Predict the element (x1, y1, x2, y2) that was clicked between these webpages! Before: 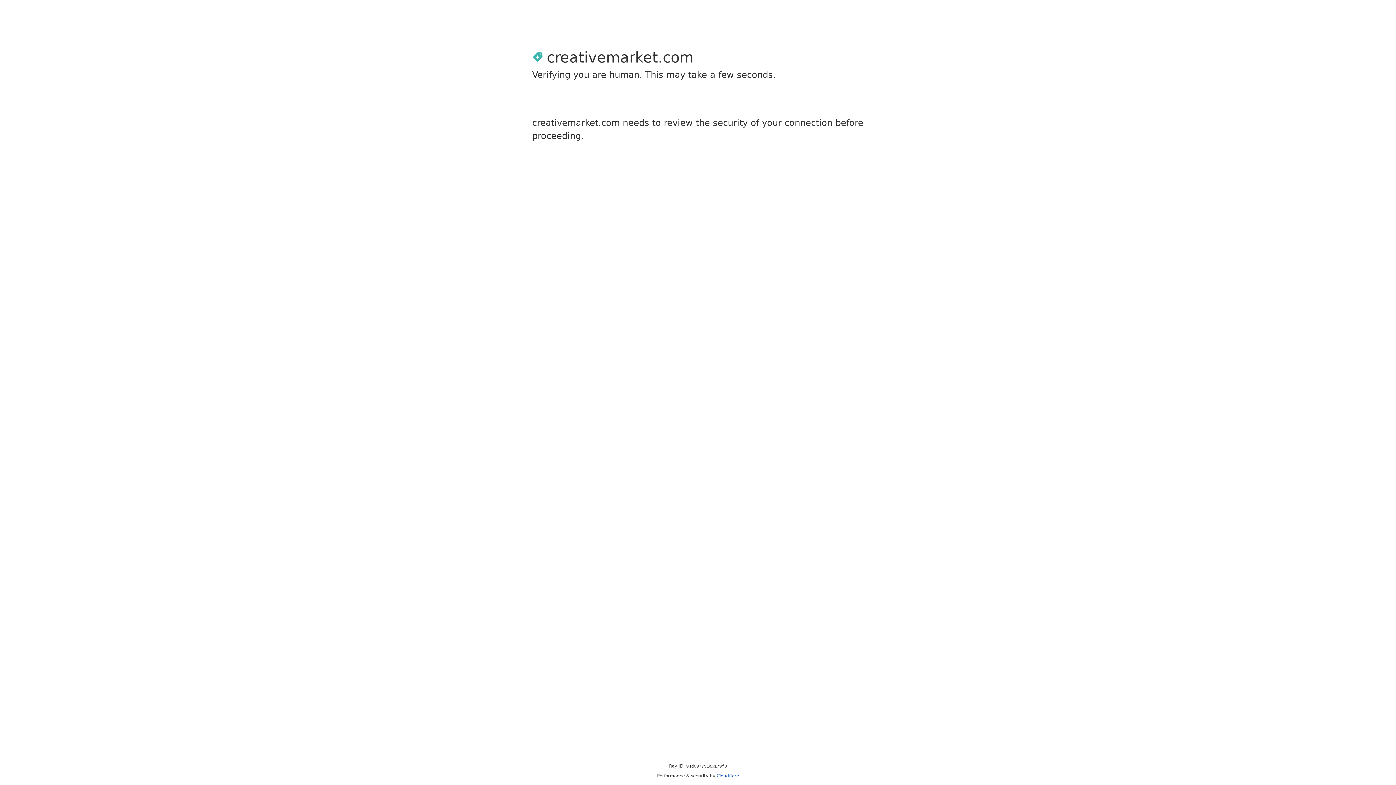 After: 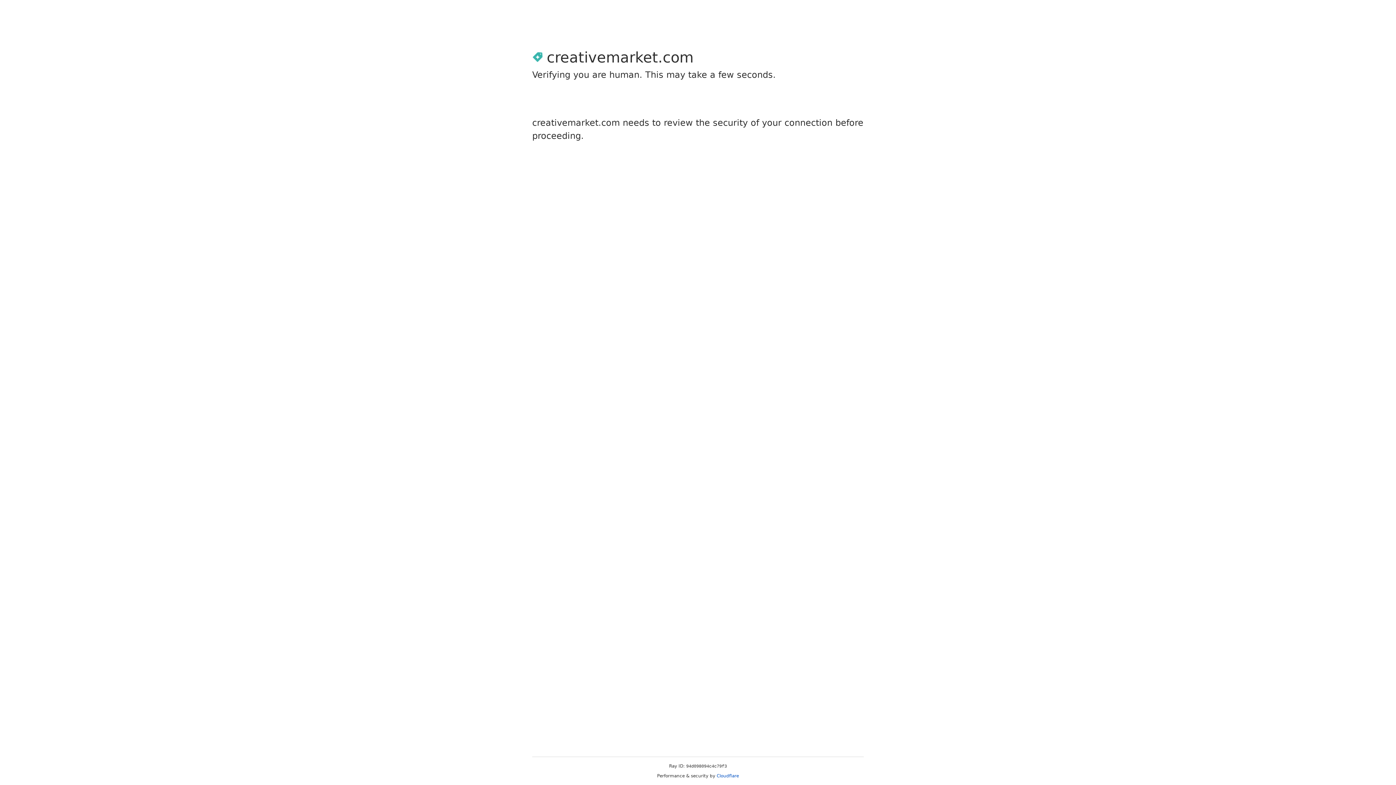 Action: bbox: (716, 773, 739, 778) label: Cloudflare